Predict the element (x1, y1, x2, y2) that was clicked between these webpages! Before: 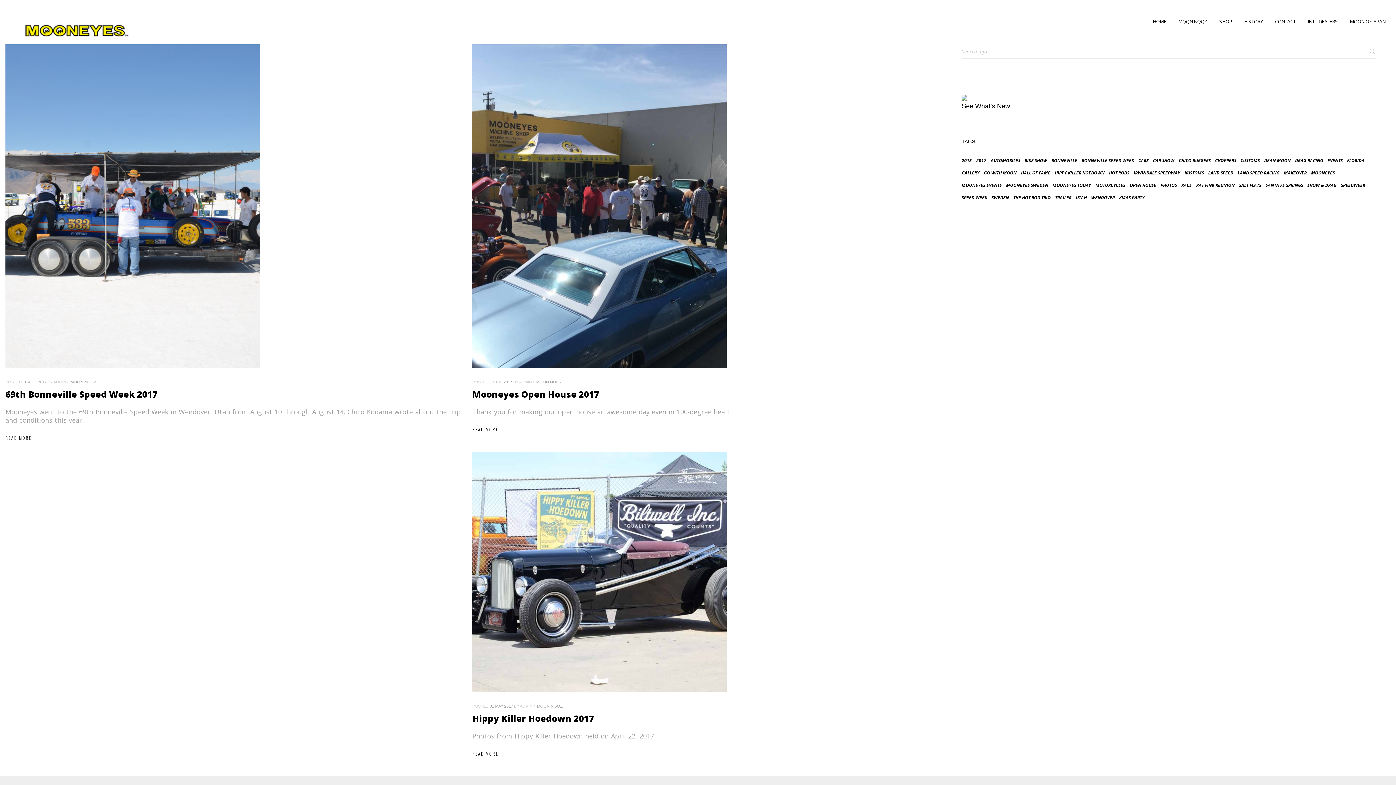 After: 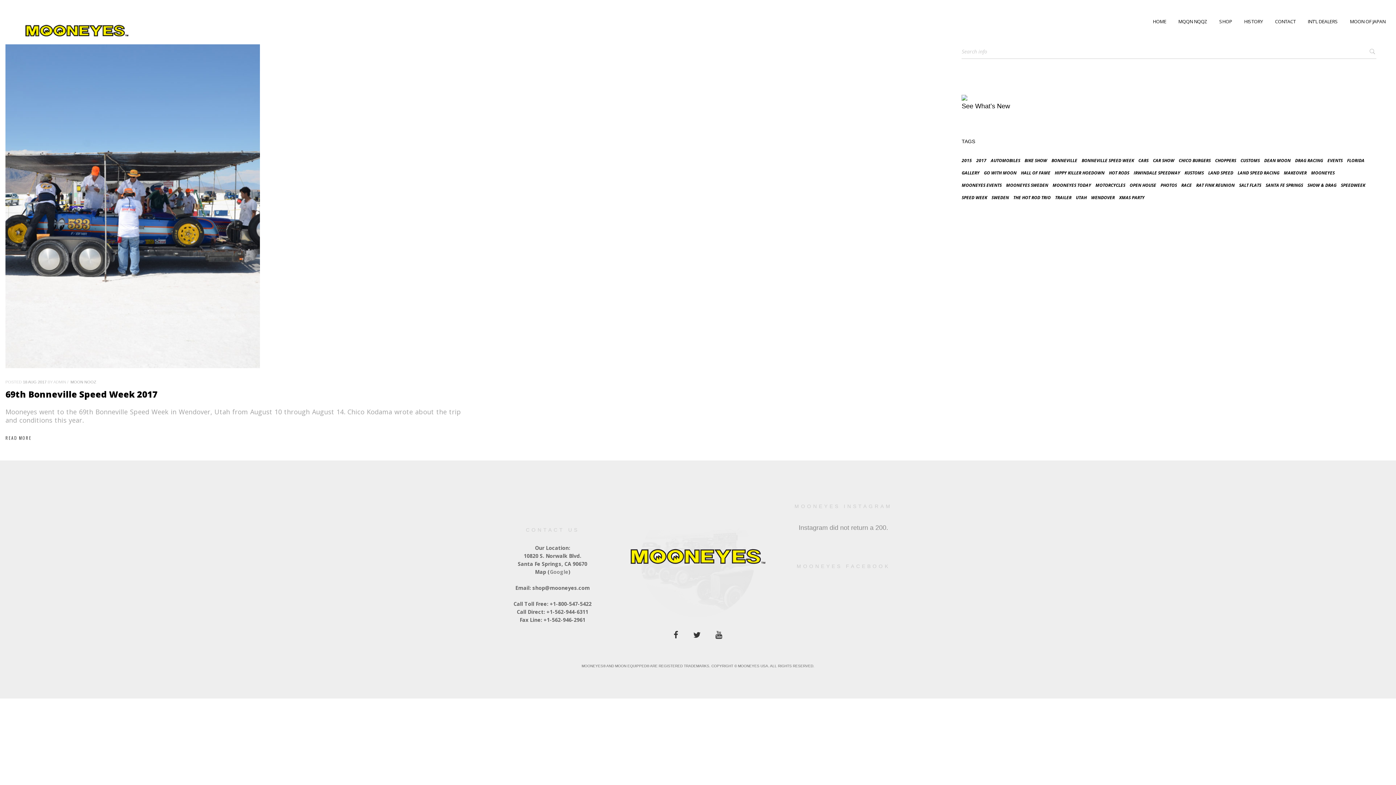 Action: bbox: (1341, 179, 1368, 191) label: speedweek (1 item)